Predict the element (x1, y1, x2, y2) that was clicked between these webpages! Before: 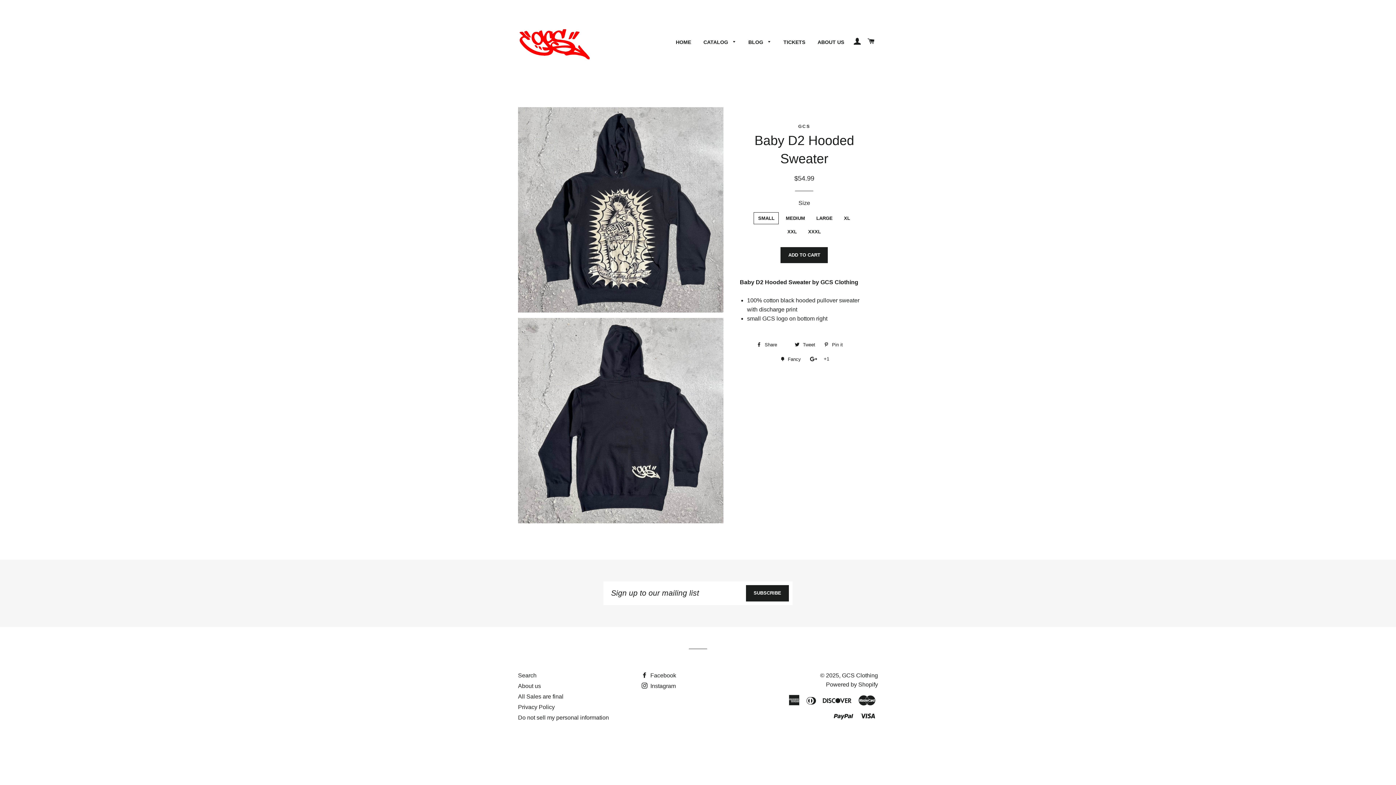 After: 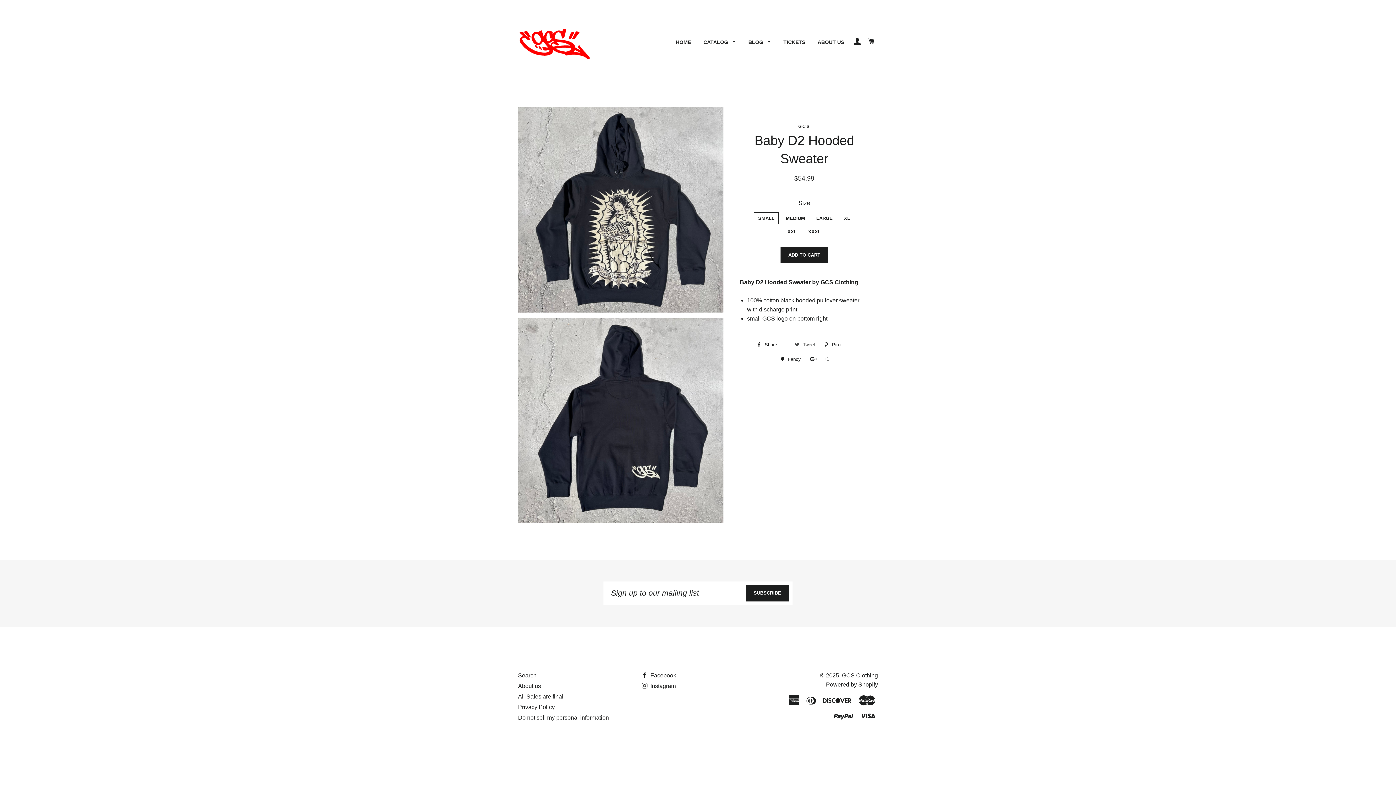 Action: label:  Tweet bbox: (791, 339, 819, 350)